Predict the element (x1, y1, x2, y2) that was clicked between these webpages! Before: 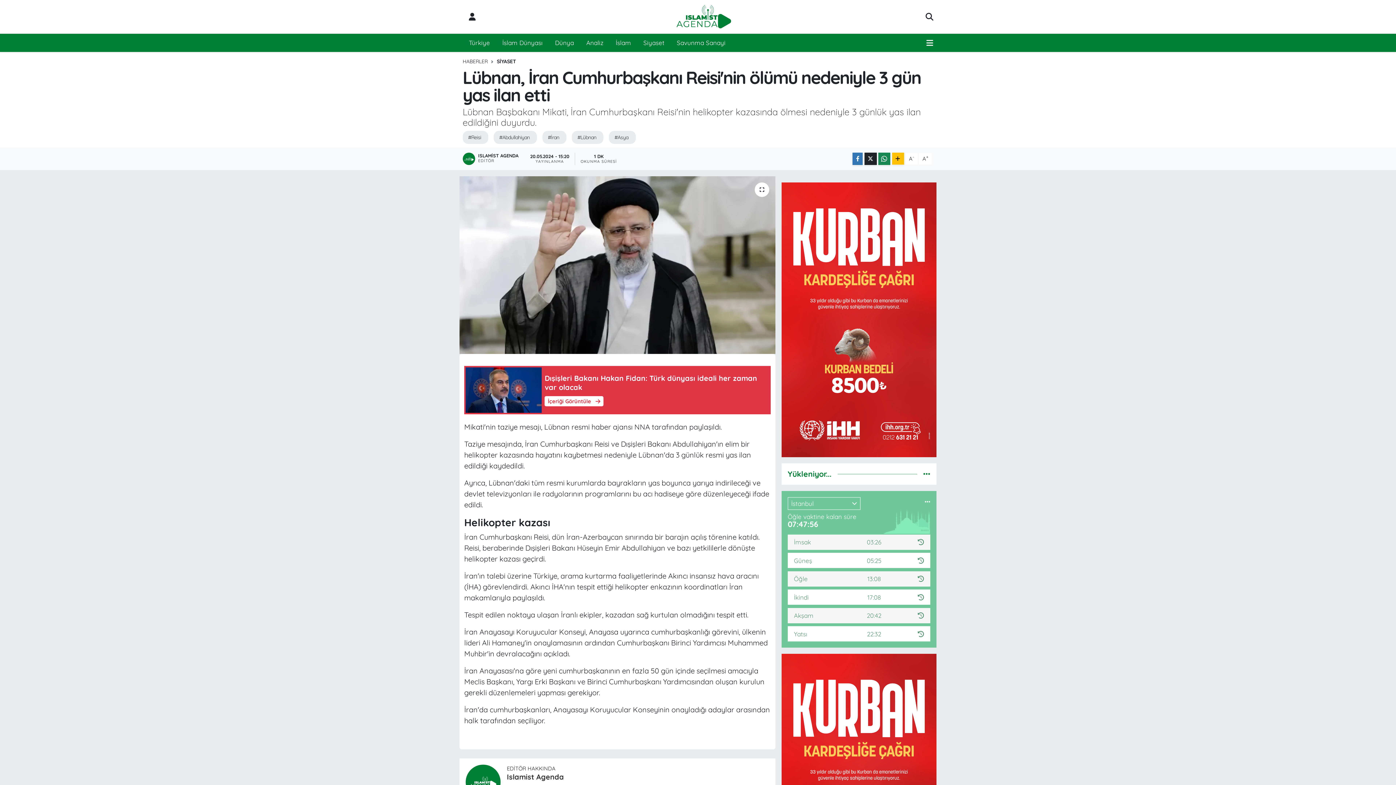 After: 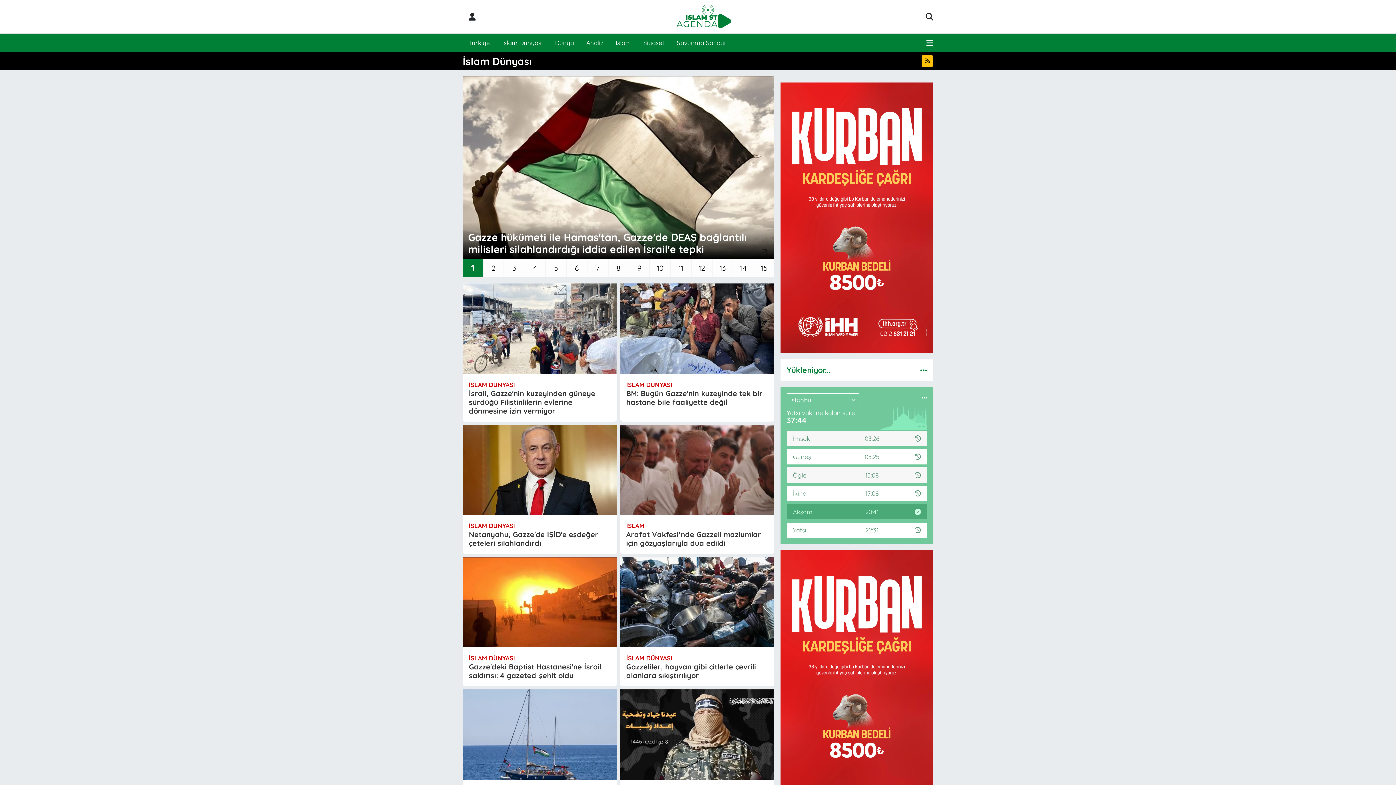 Action: label: İslam Dünyası bbox: (496, 35, 549, 50)